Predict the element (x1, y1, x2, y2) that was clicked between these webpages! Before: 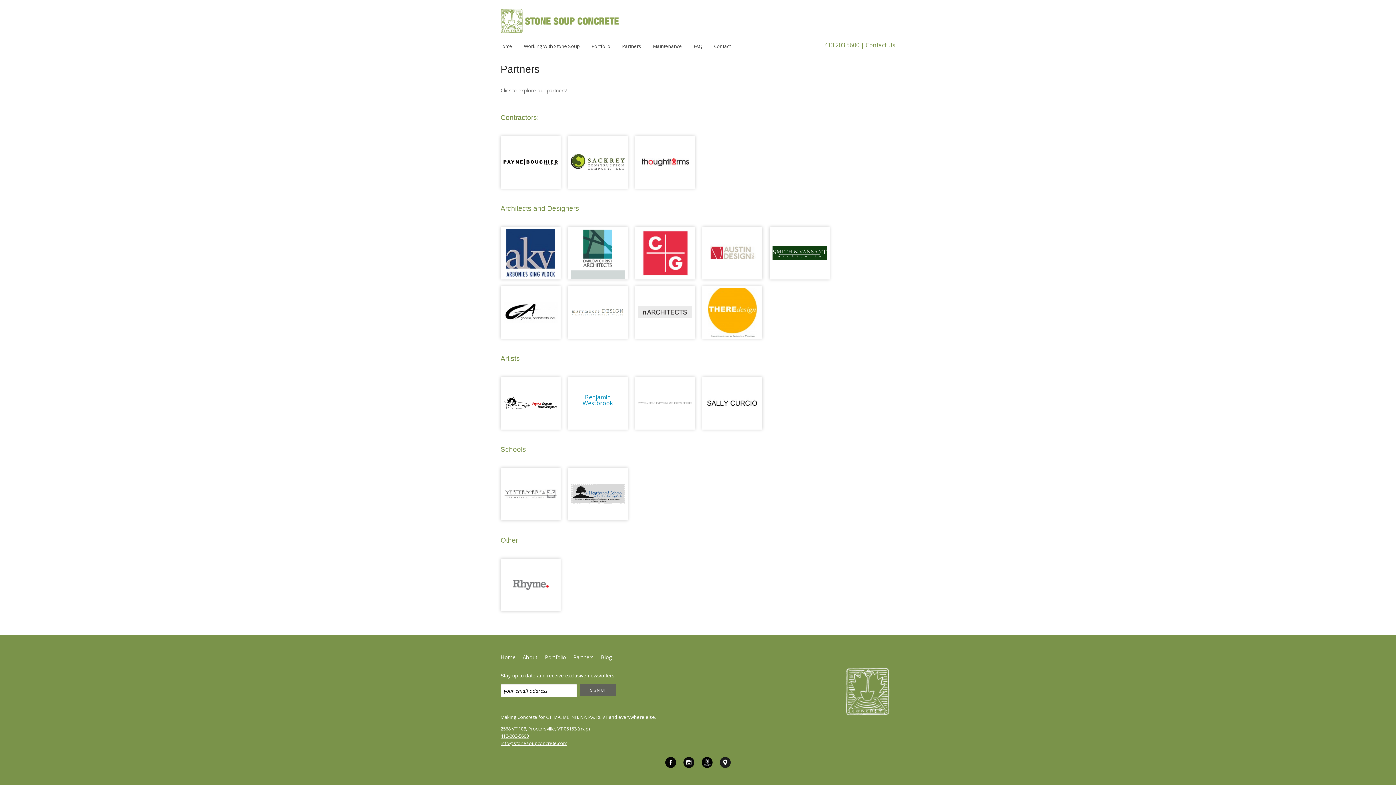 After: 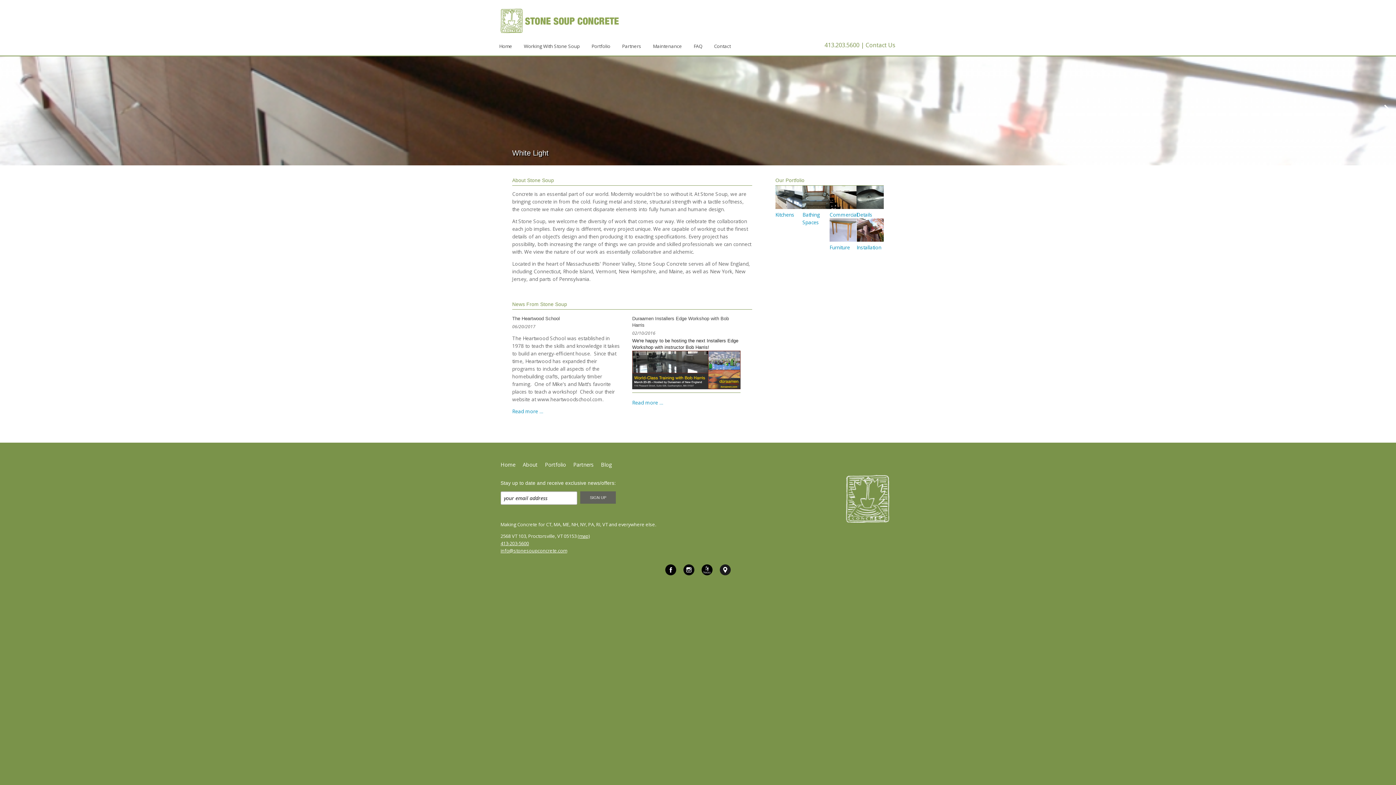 Action: bbox: (500, 8, 628, 33)